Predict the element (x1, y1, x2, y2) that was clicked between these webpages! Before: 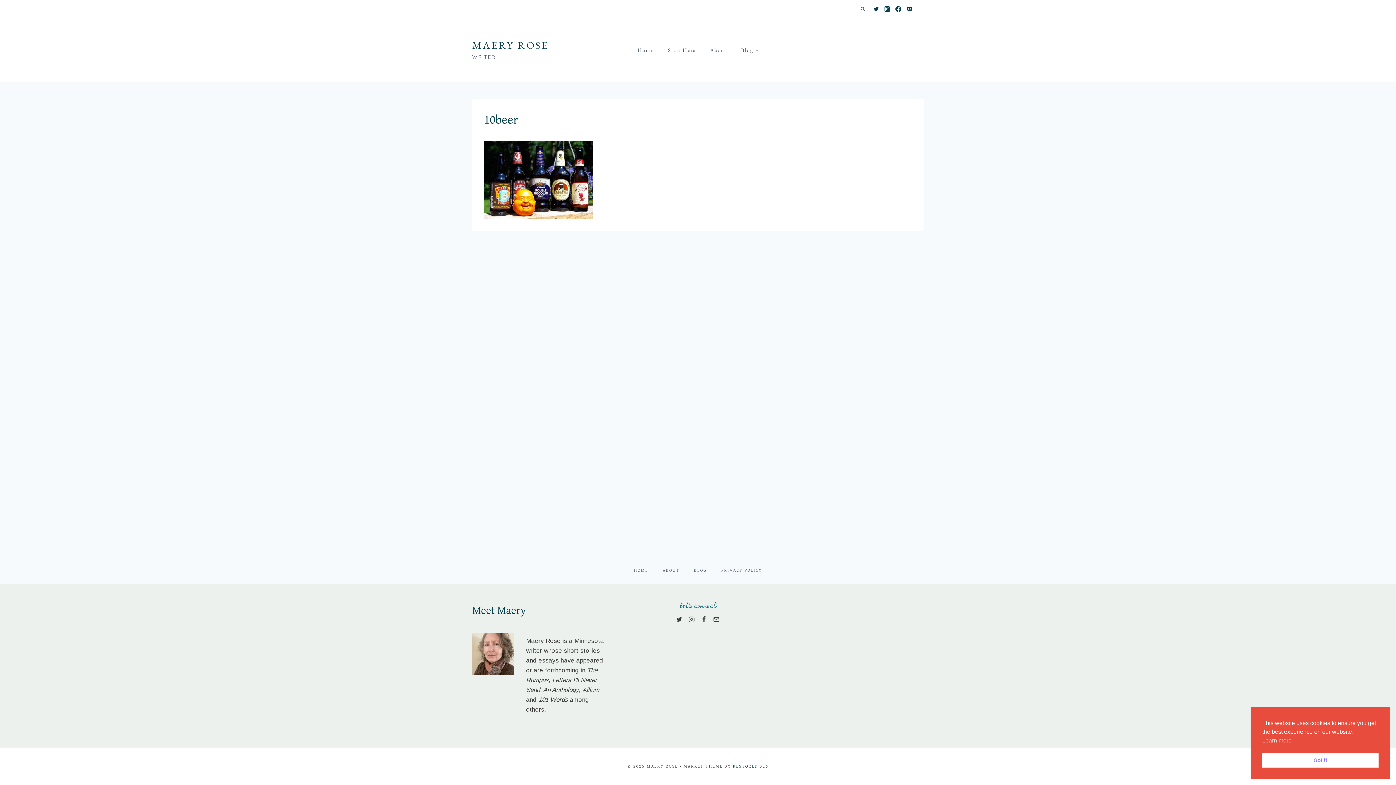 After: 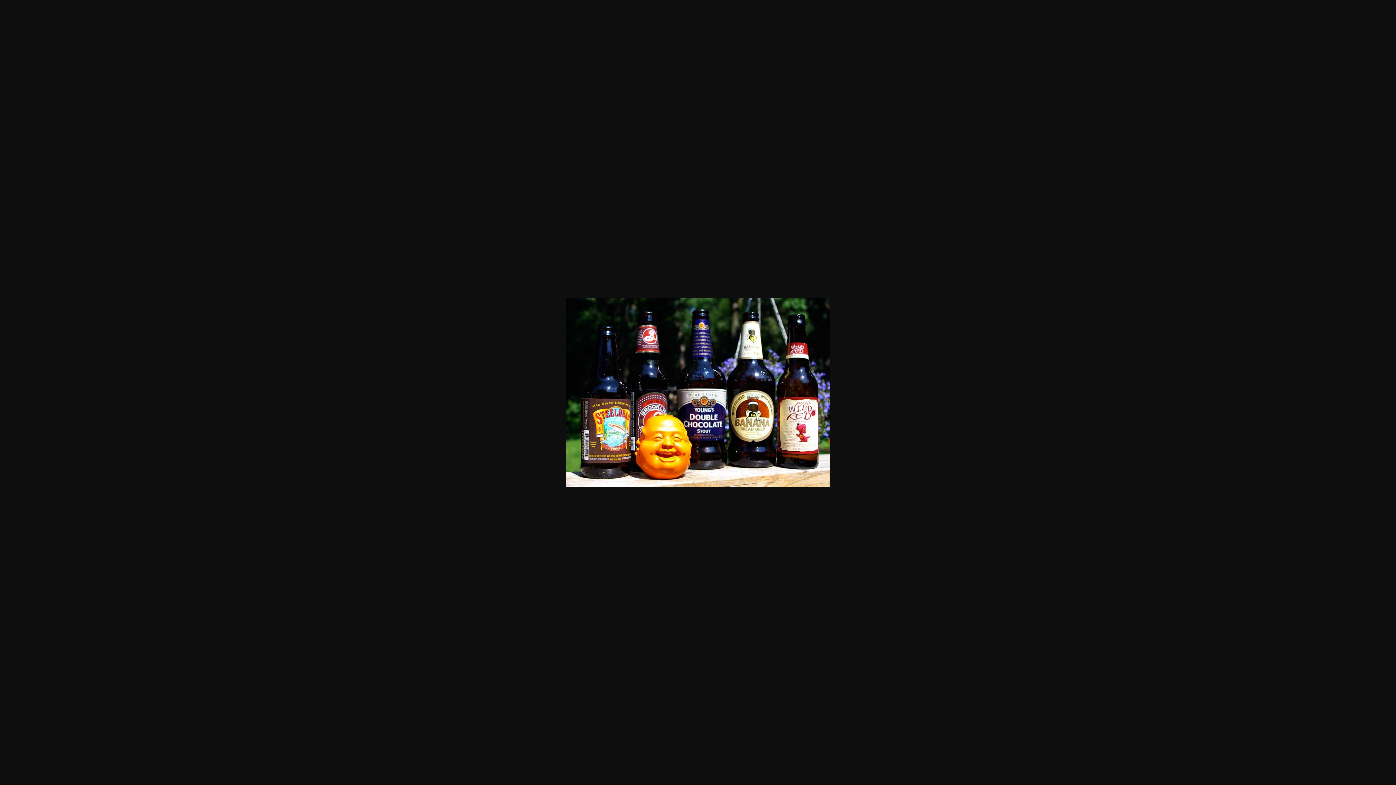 Action: bbox: (484, 141, 912, 219)